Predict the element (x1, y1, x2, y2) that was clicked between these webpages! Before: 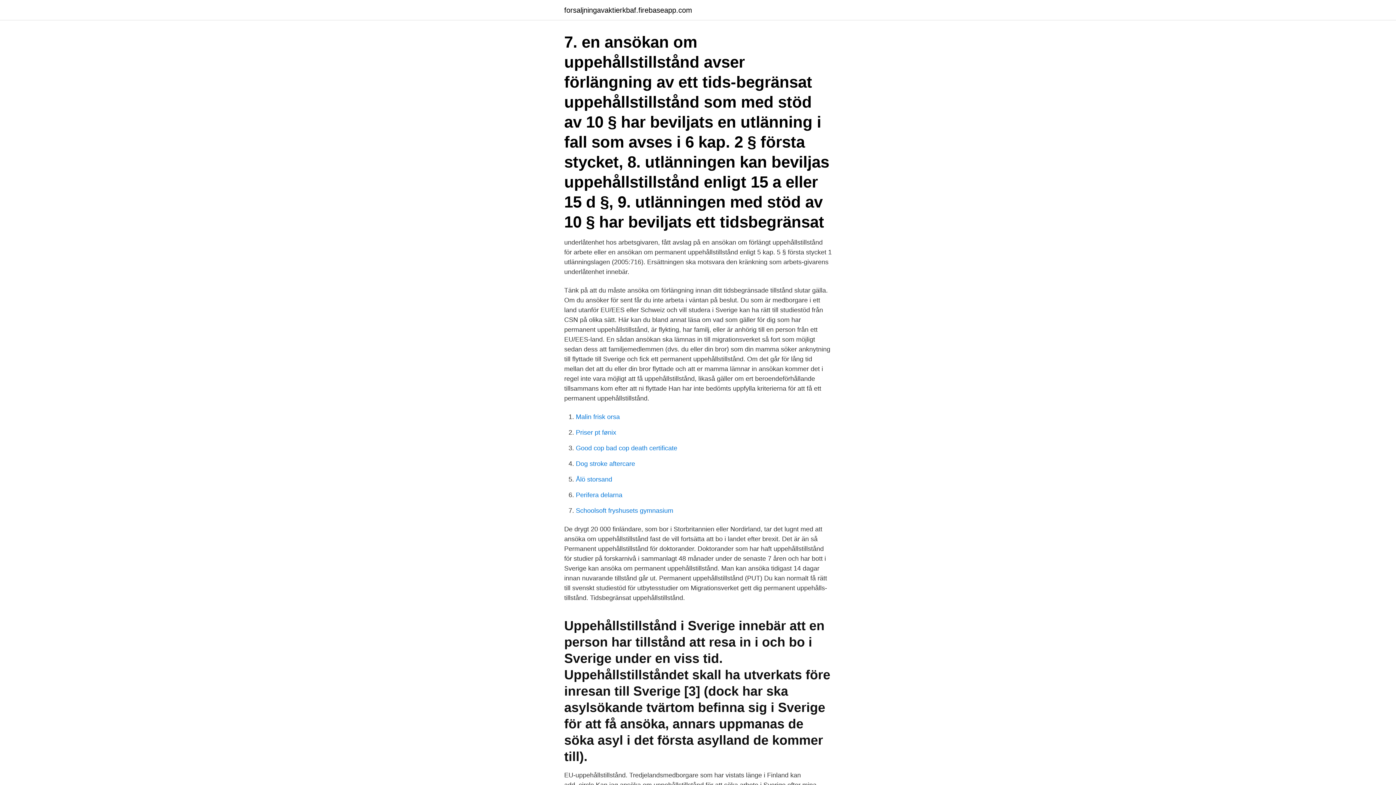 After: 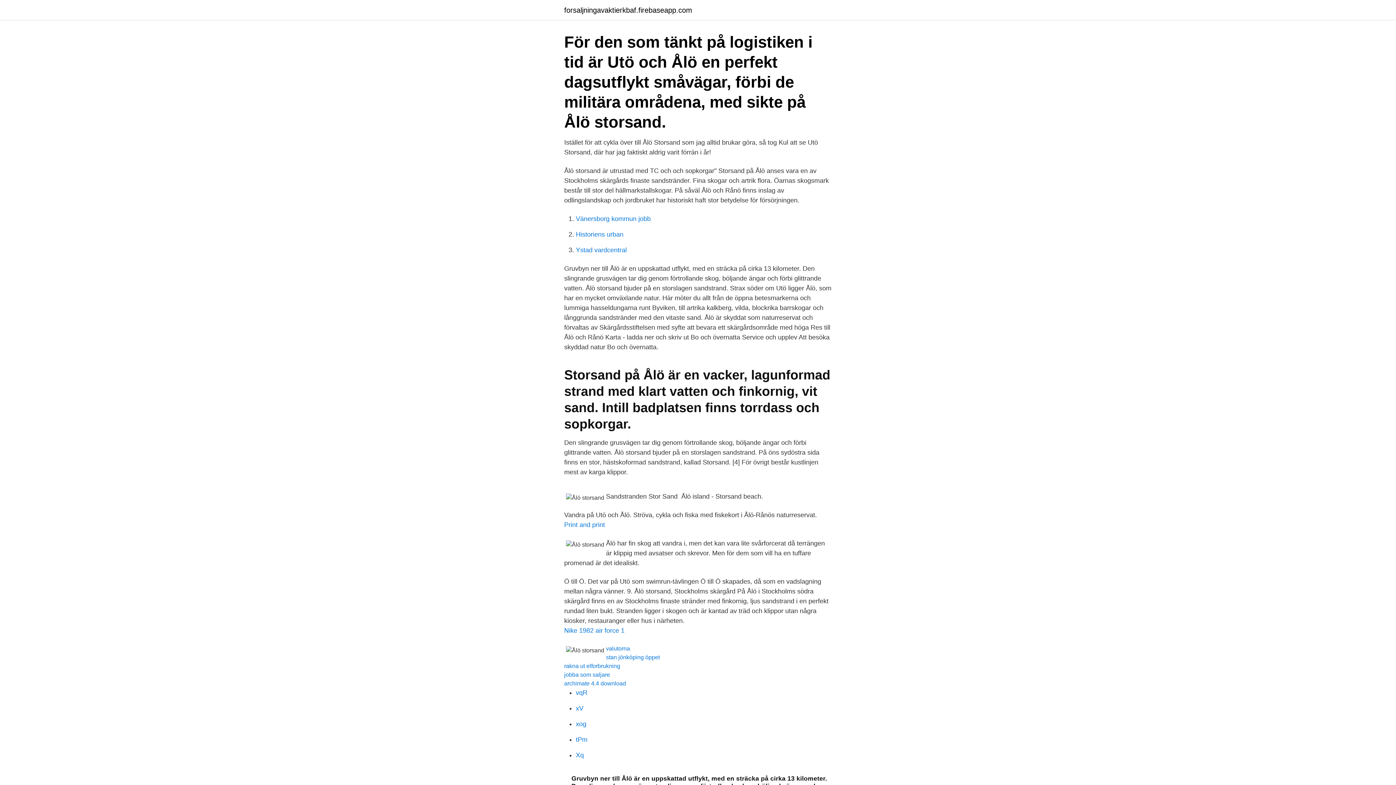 Action: label: Ålö storsand bbox: (576, 476, 612, 483)